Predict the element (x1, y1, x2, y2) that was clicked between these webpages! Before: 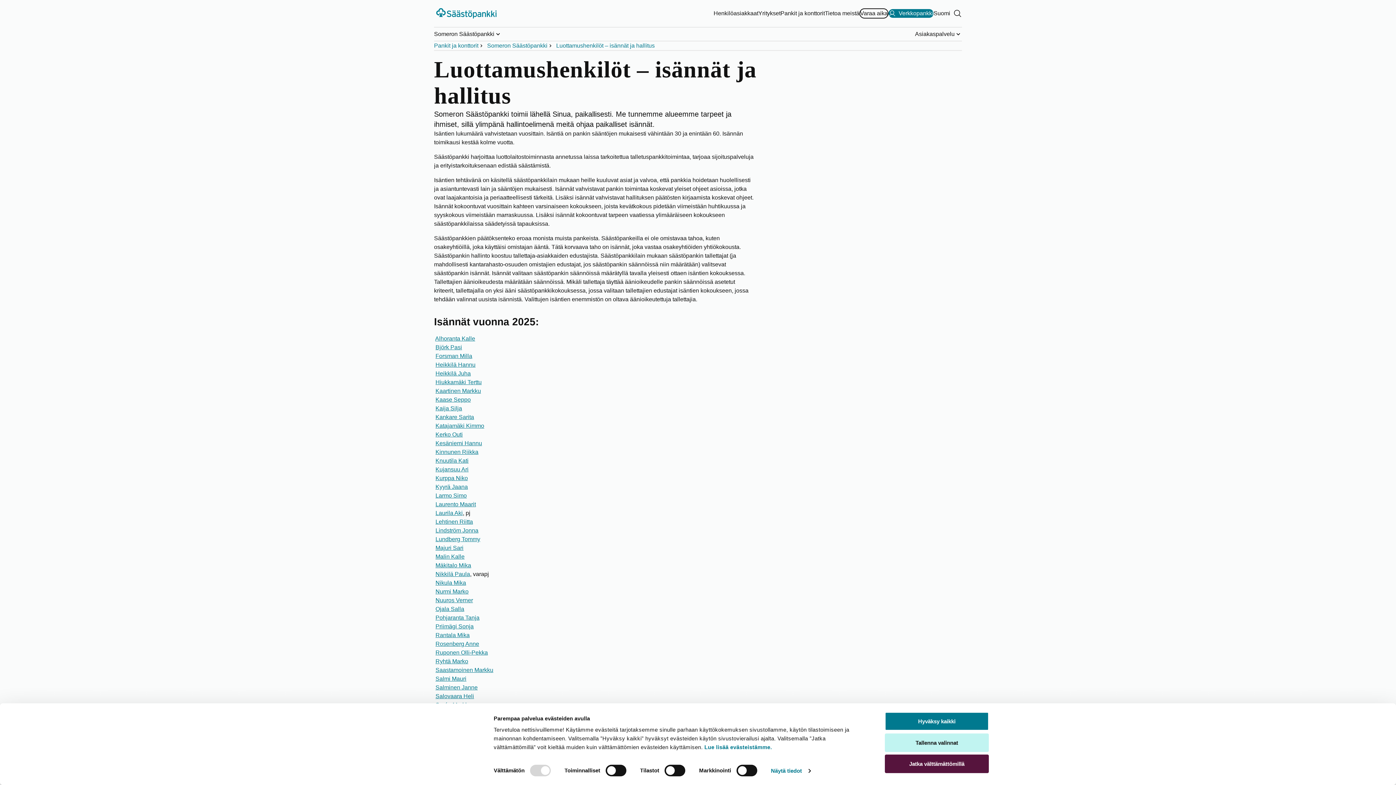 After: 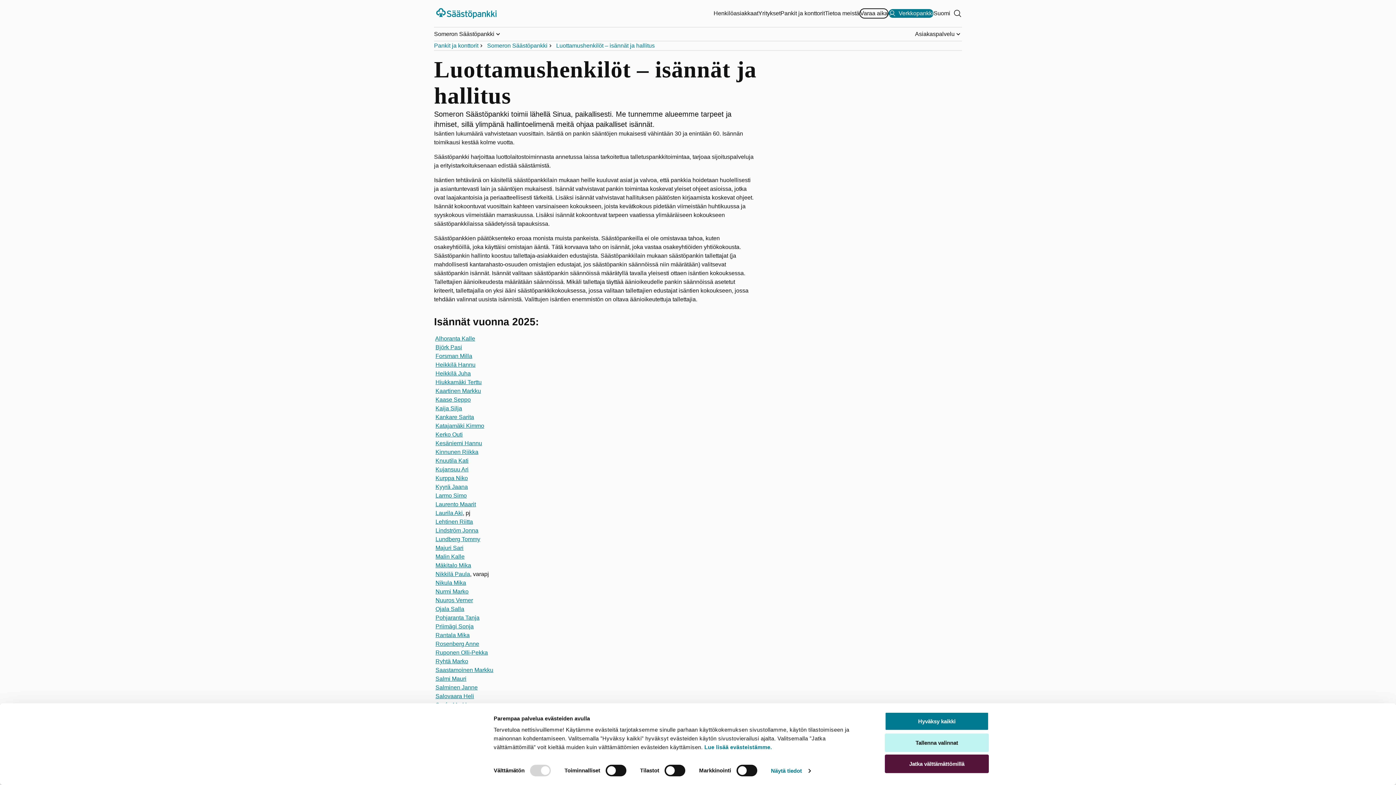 Action: label: Verkkopankki bbox: (888, 9, 933, 17)